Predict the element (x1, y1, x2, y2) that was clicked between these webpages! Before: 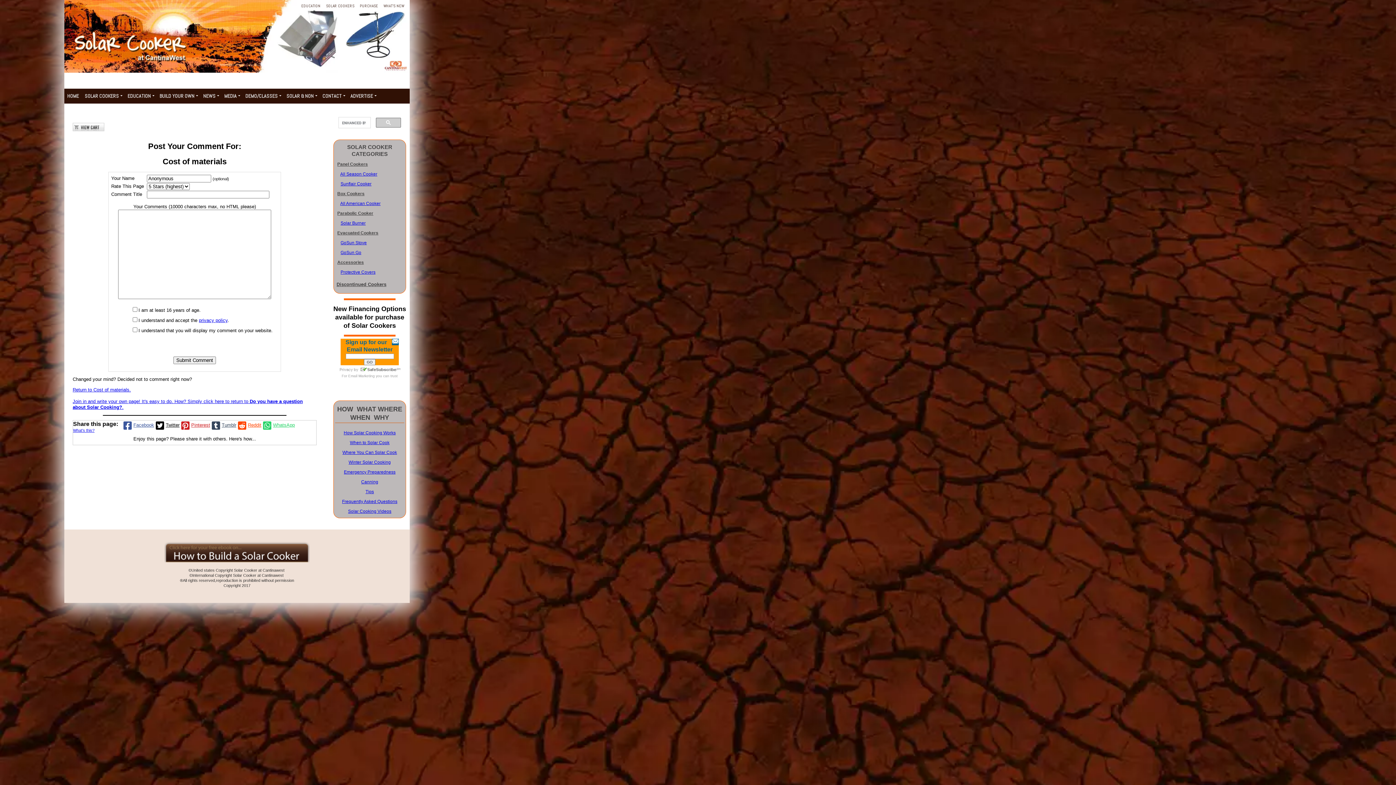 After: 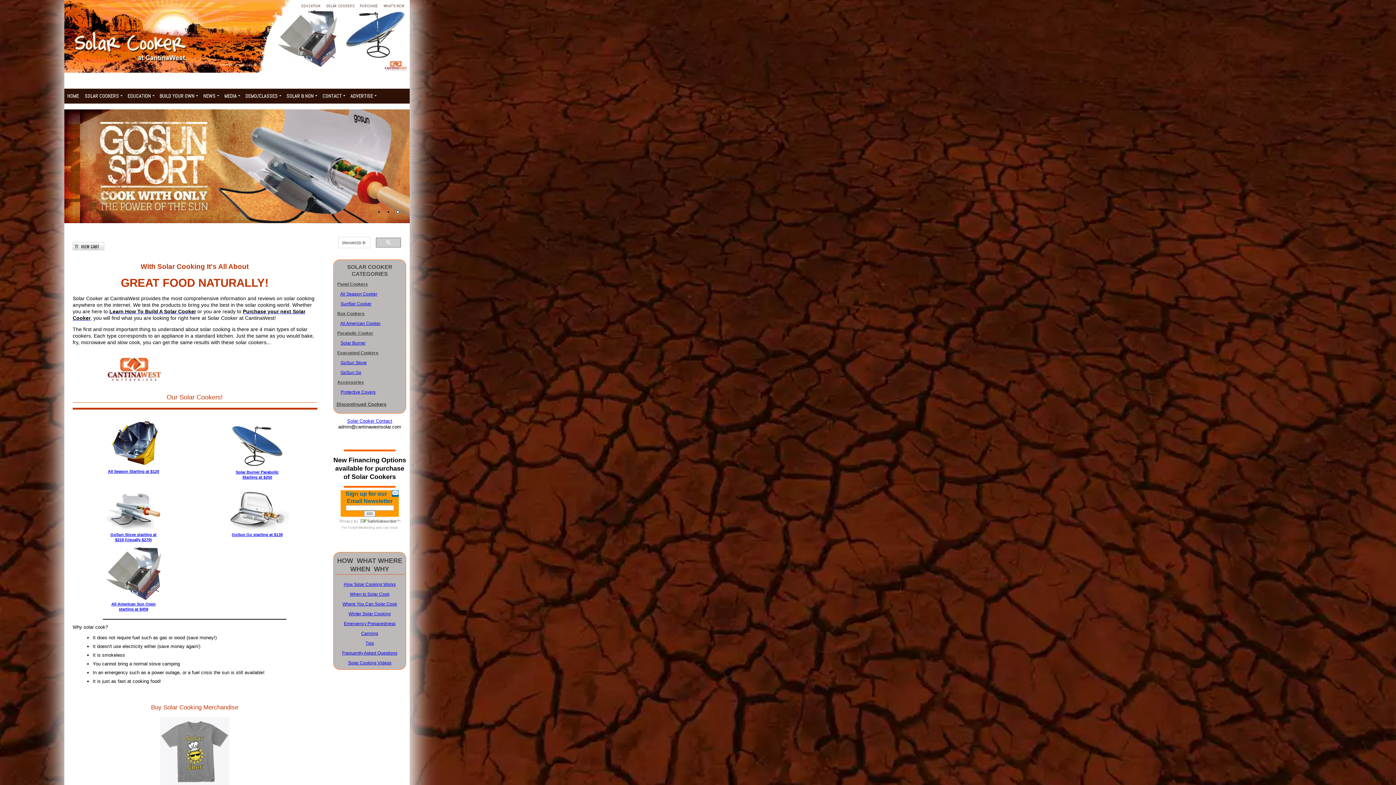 Action: label: HOME bbox: (64, 88, 81, 103)